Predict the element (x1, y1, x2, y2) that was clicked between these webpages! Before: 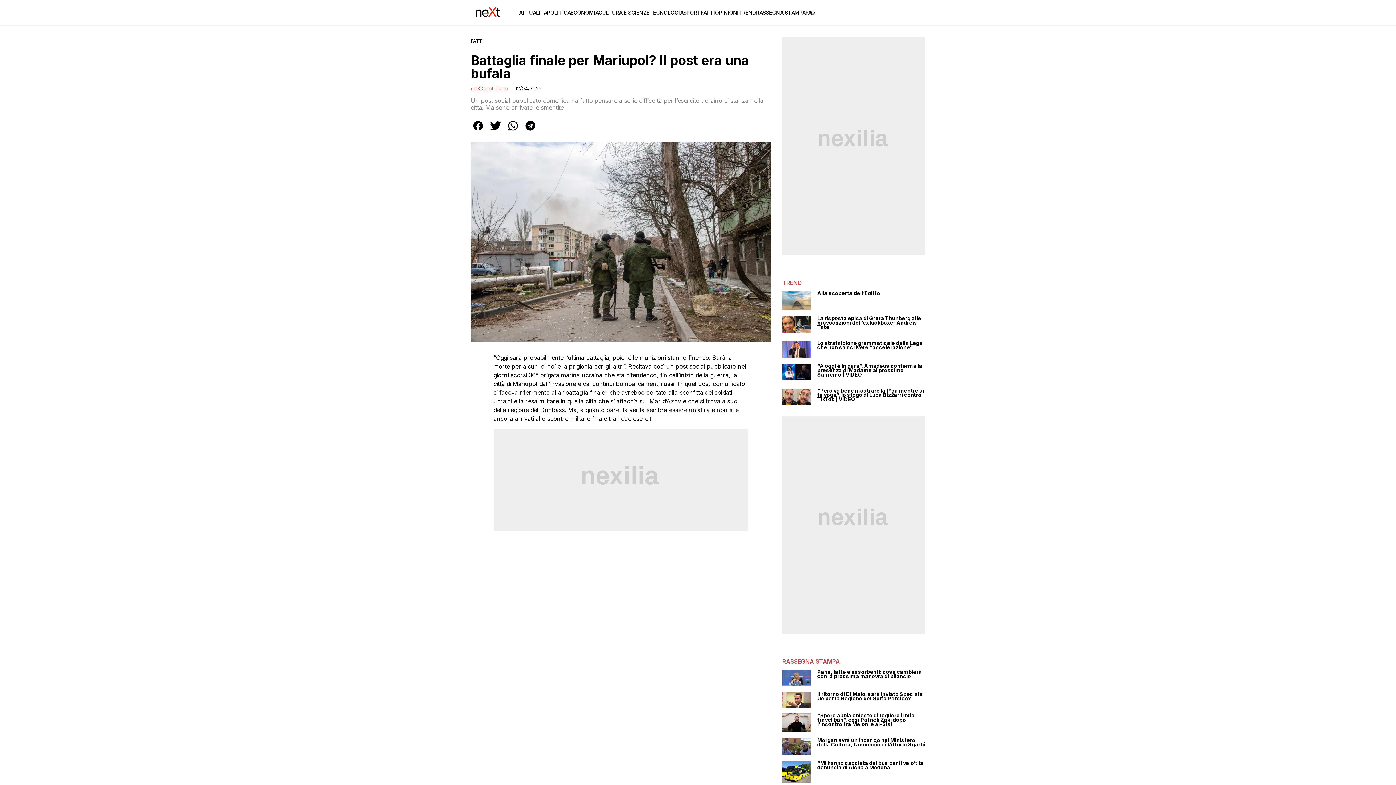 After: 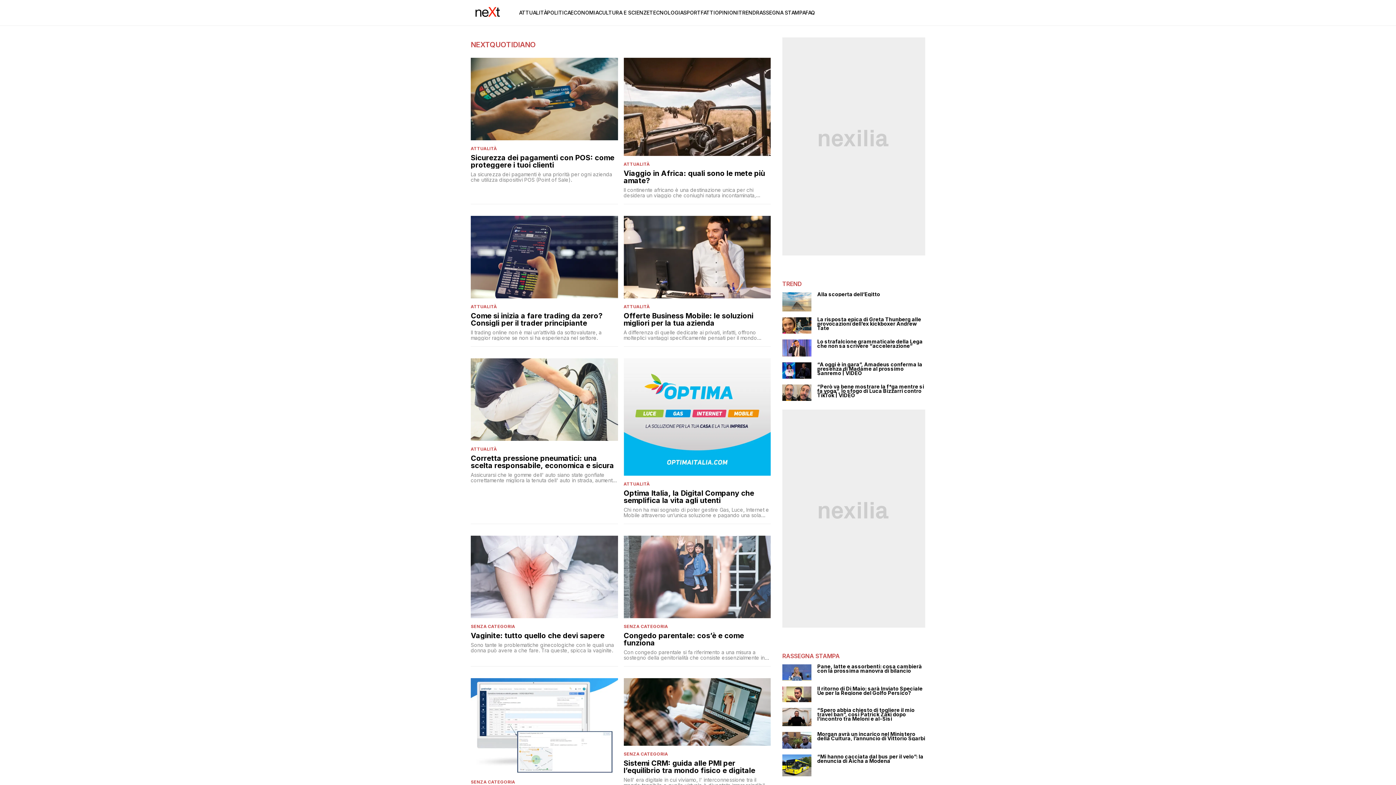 Action: bbox: (470, 85, 508, 91) label: neXtQuotidiano